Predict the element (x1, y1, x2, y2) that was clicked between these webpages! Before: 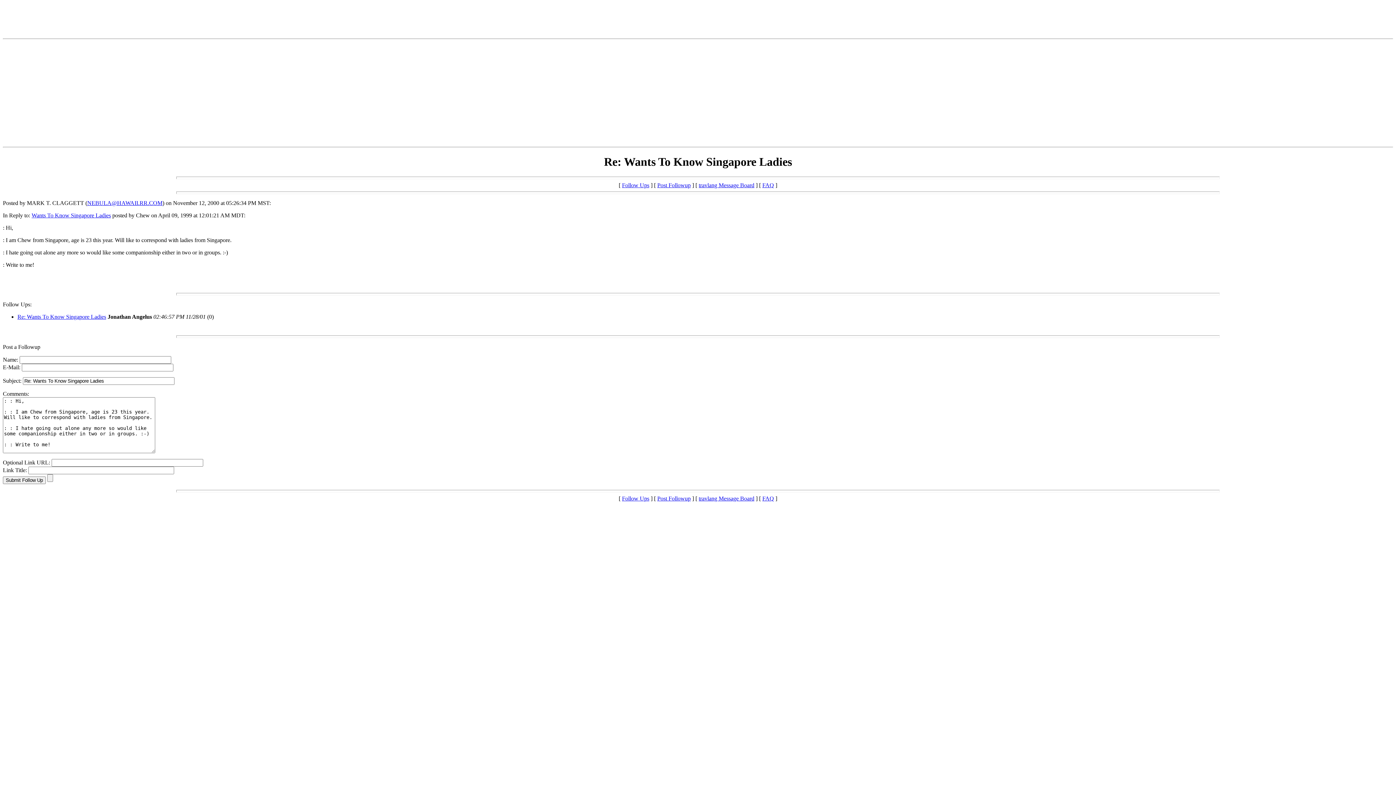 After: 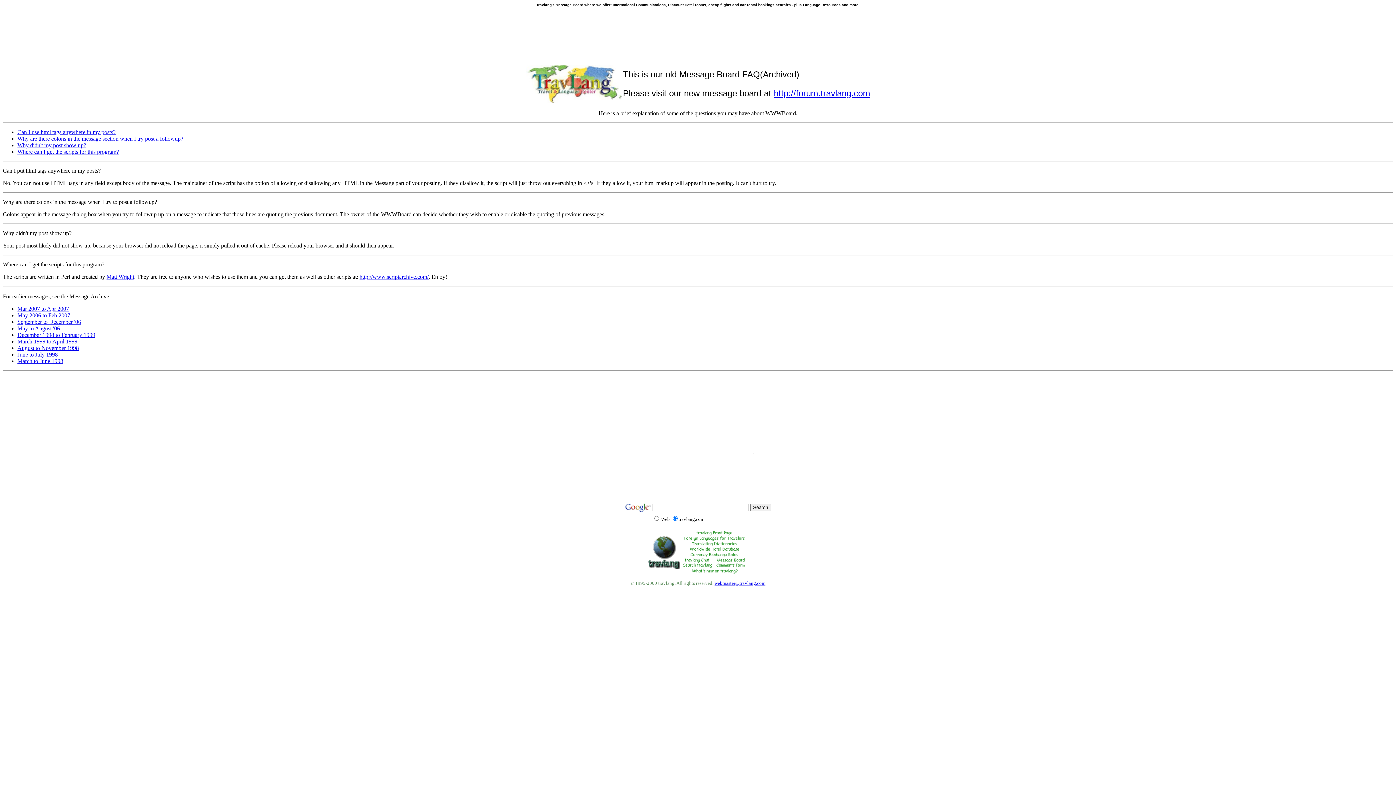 Action: bbox: (762, 182, 774, 188) label: FAQ